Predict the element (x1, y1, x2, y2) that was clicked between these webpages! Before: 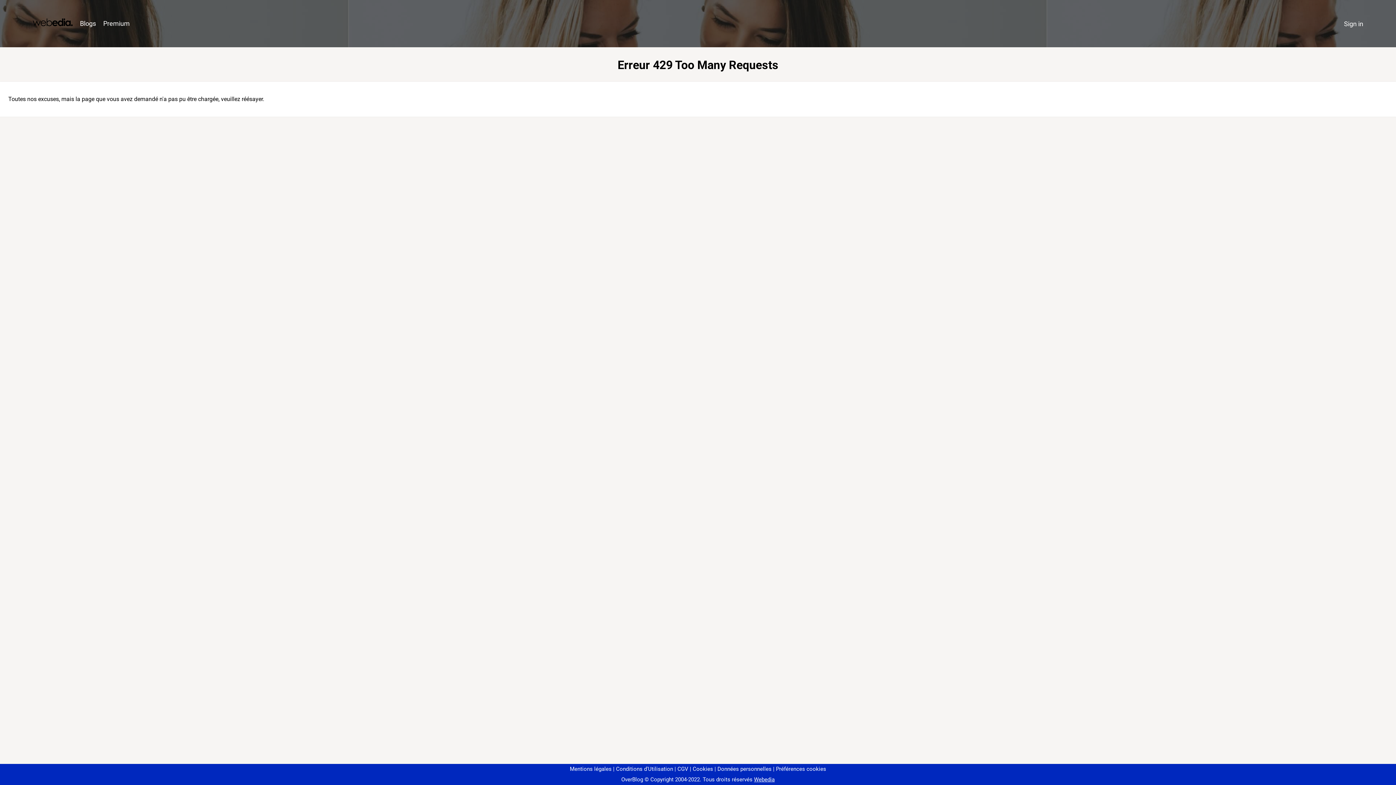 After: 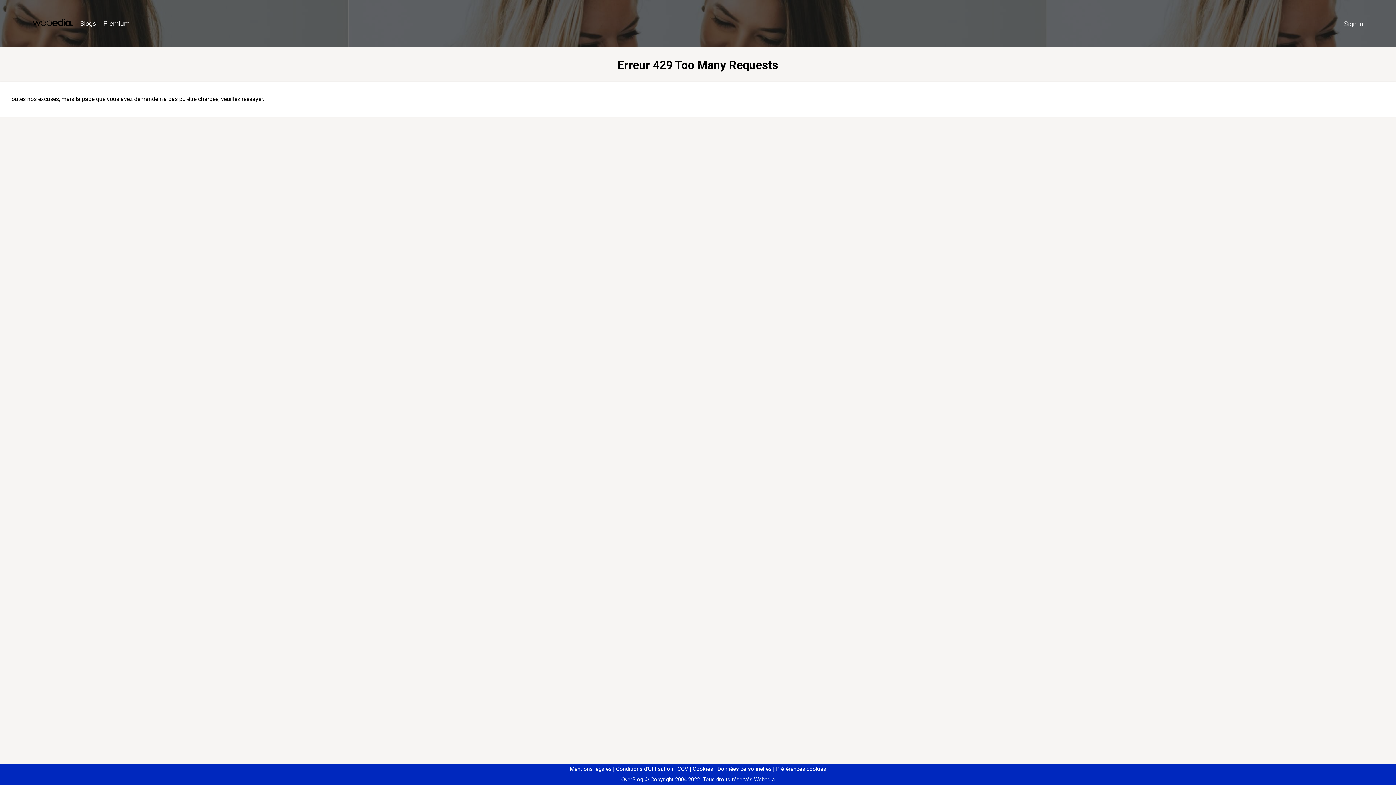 Action: label: Préférences cookies bbox: (773, 766, 826, 772)